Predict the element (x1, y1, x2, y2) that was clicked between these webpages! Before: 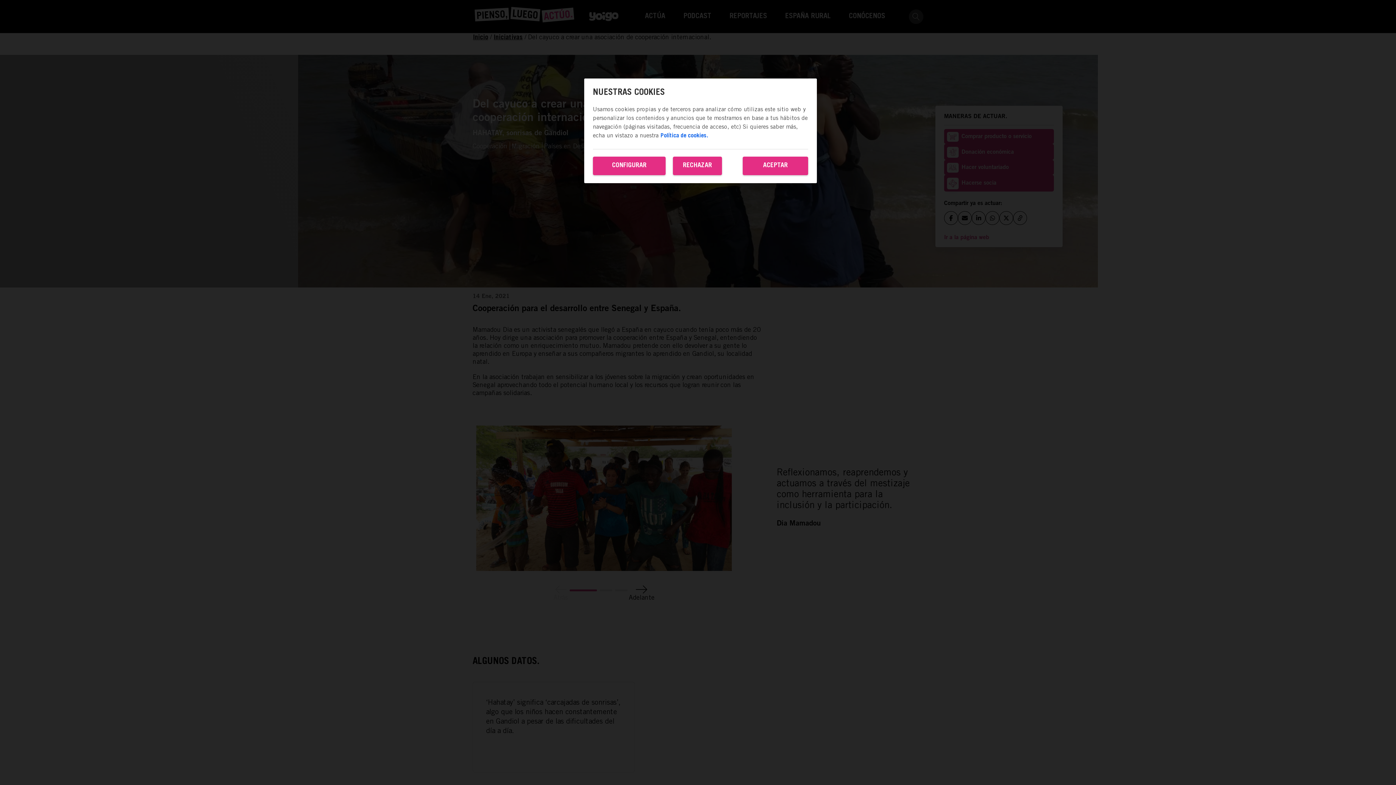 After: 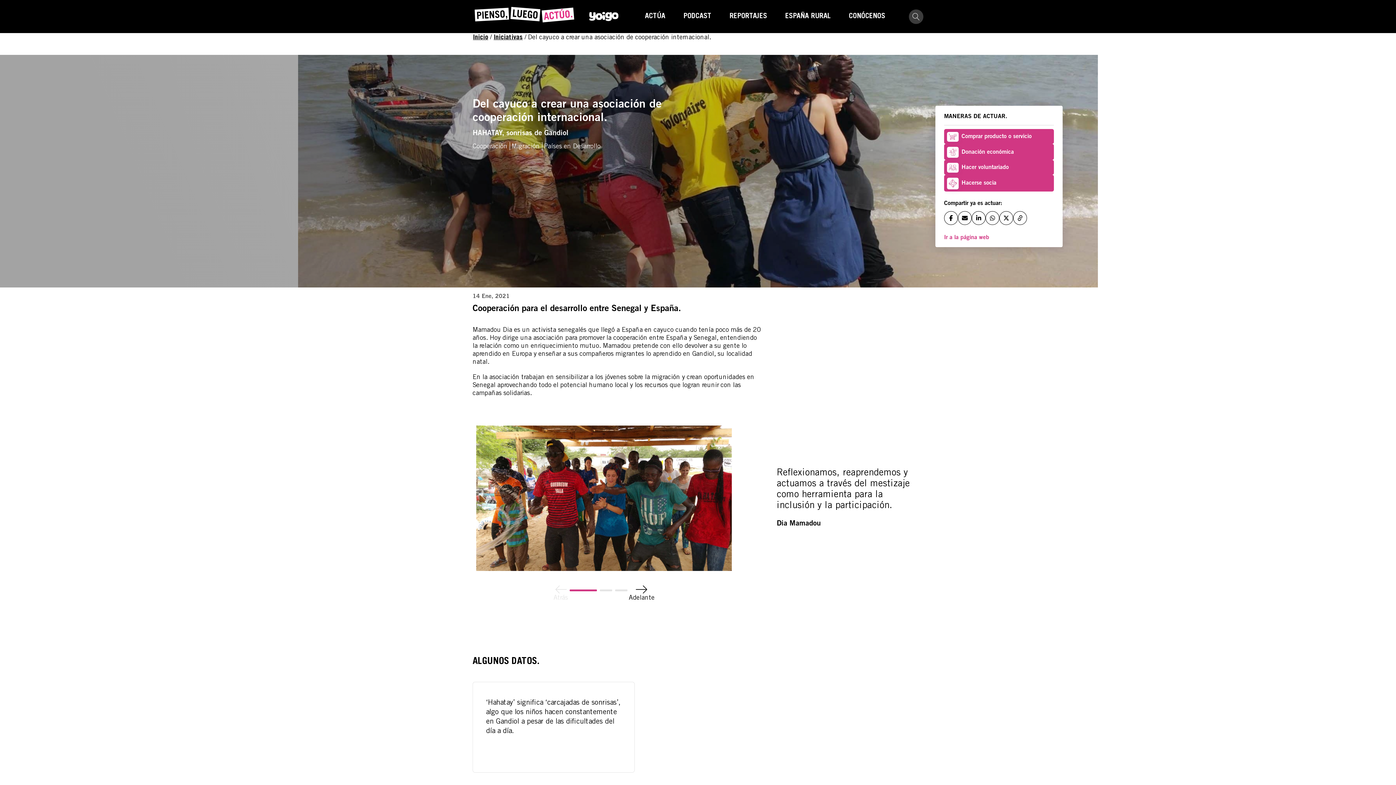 Action: label: ACEPTAR bbox: (742, 156, 808, 175)